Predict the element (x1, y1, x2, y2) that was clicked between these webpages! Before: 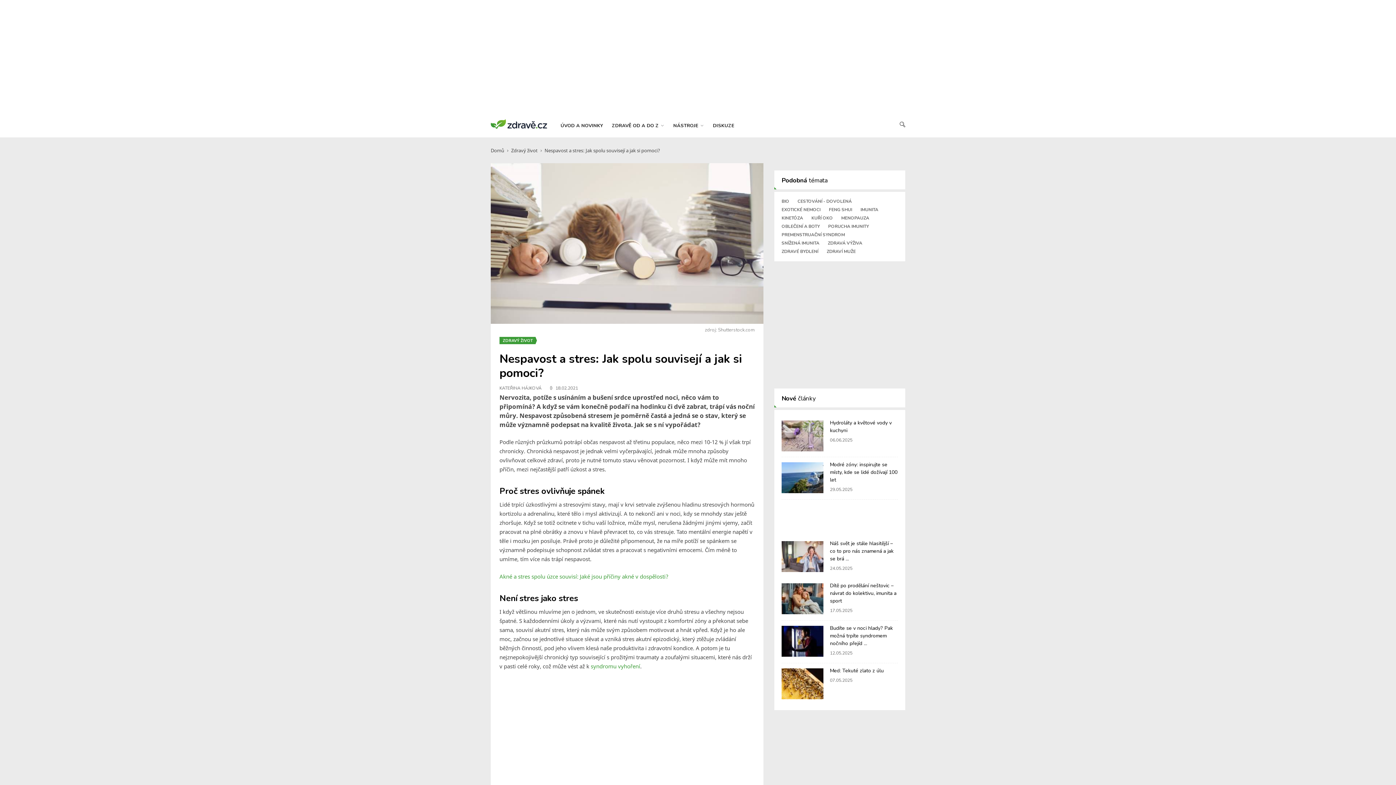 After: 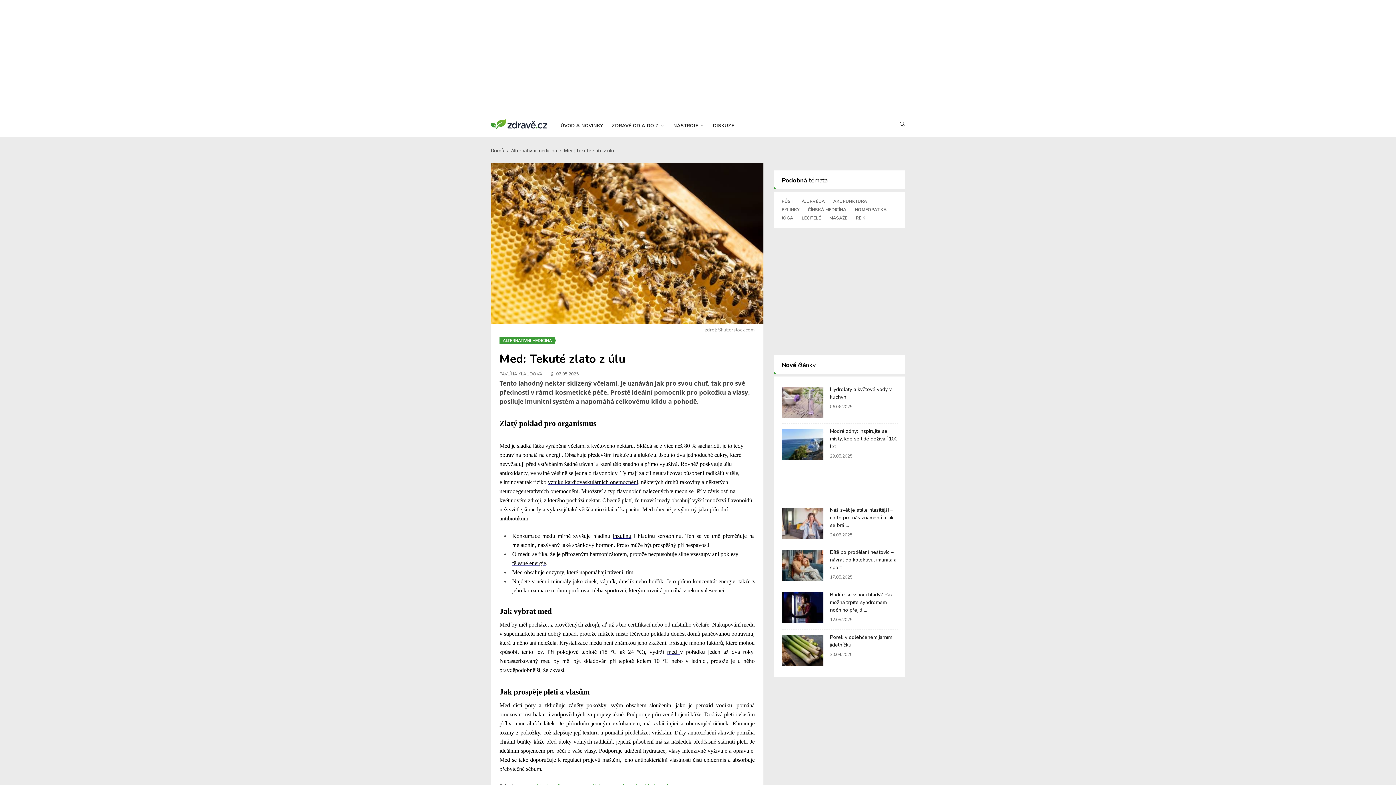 Action: bbox: (781, 668, 823, 699)